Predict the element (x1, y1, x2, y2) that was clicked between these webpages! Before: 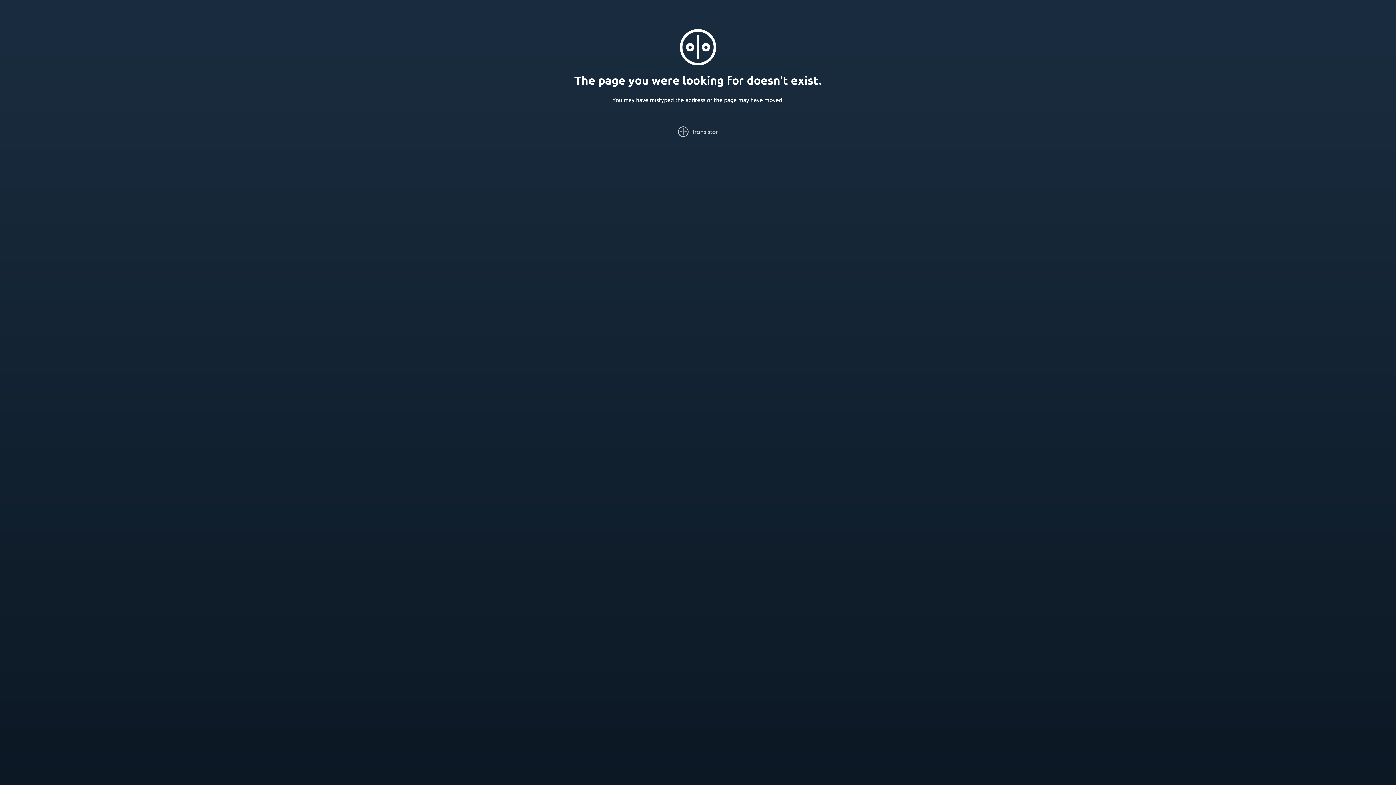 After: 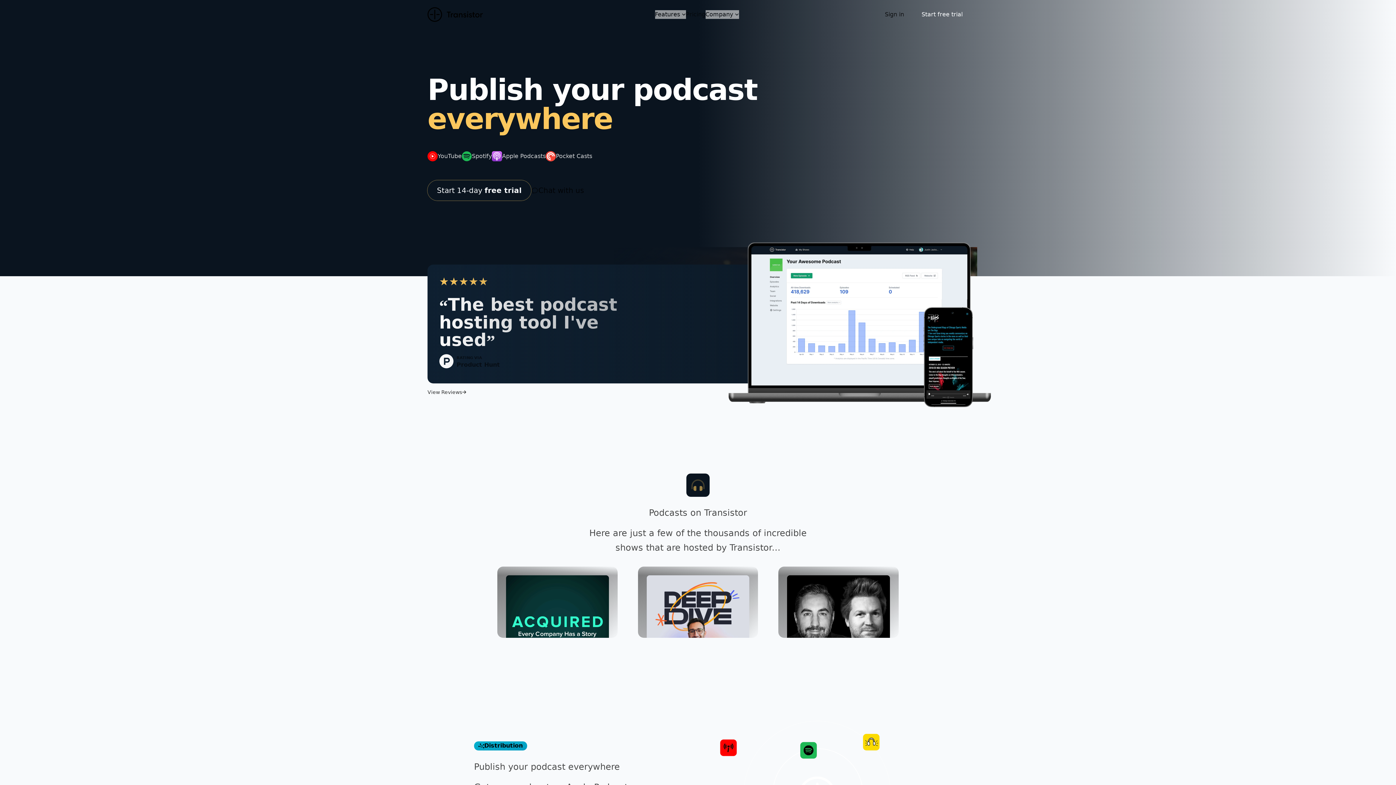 Action: bbox: (678, 126, 718, 137)